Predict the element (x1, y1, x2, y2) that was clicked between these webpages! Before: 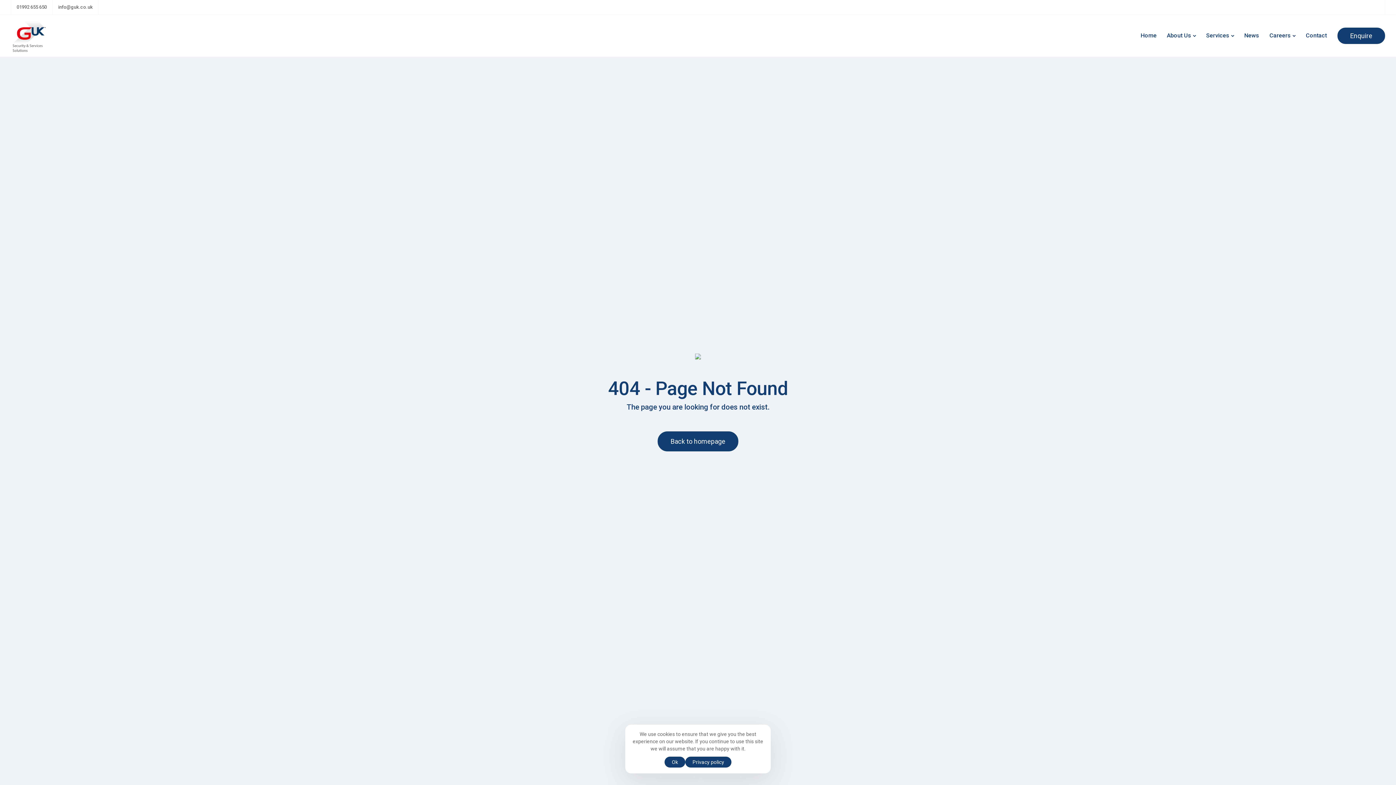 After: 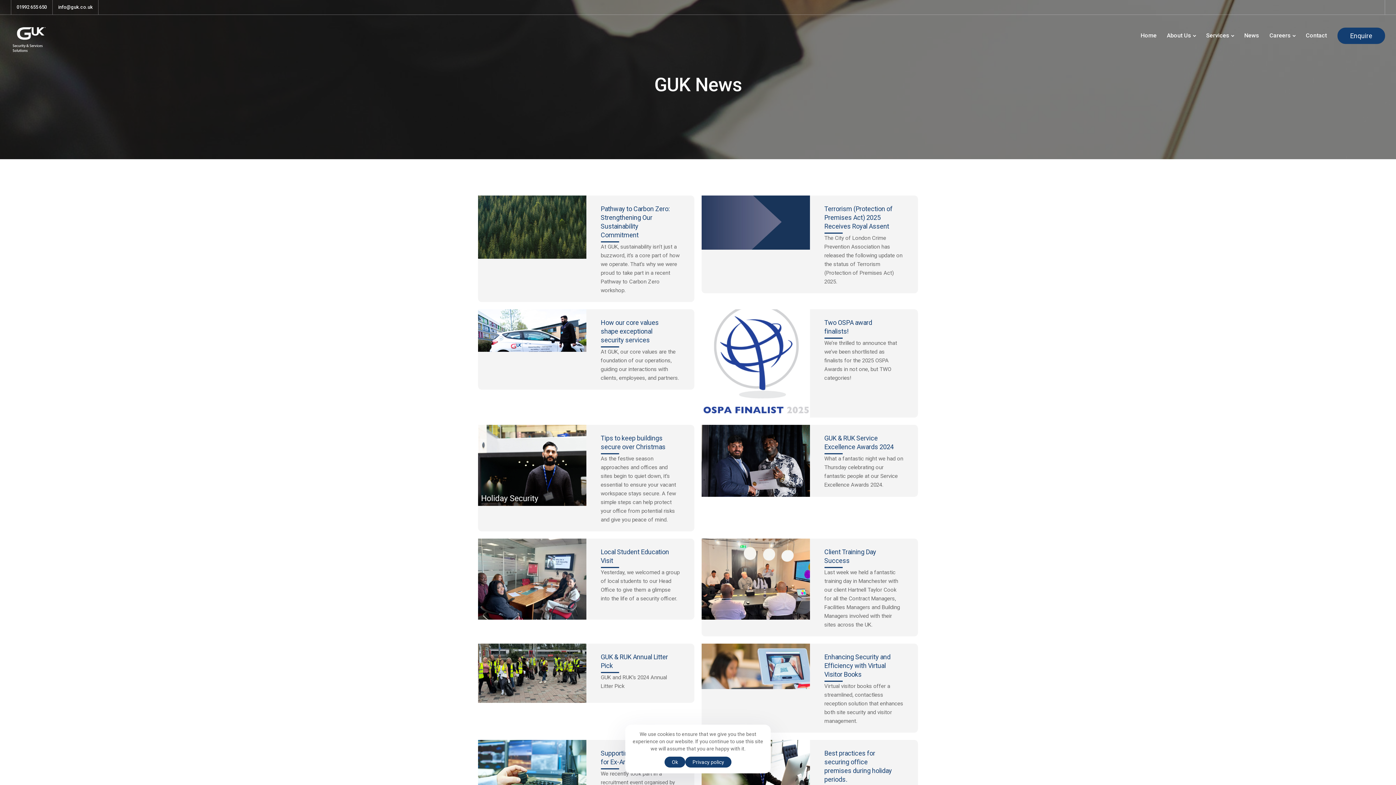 Action: label: News bbox: (1239, 21, 1264, 50)